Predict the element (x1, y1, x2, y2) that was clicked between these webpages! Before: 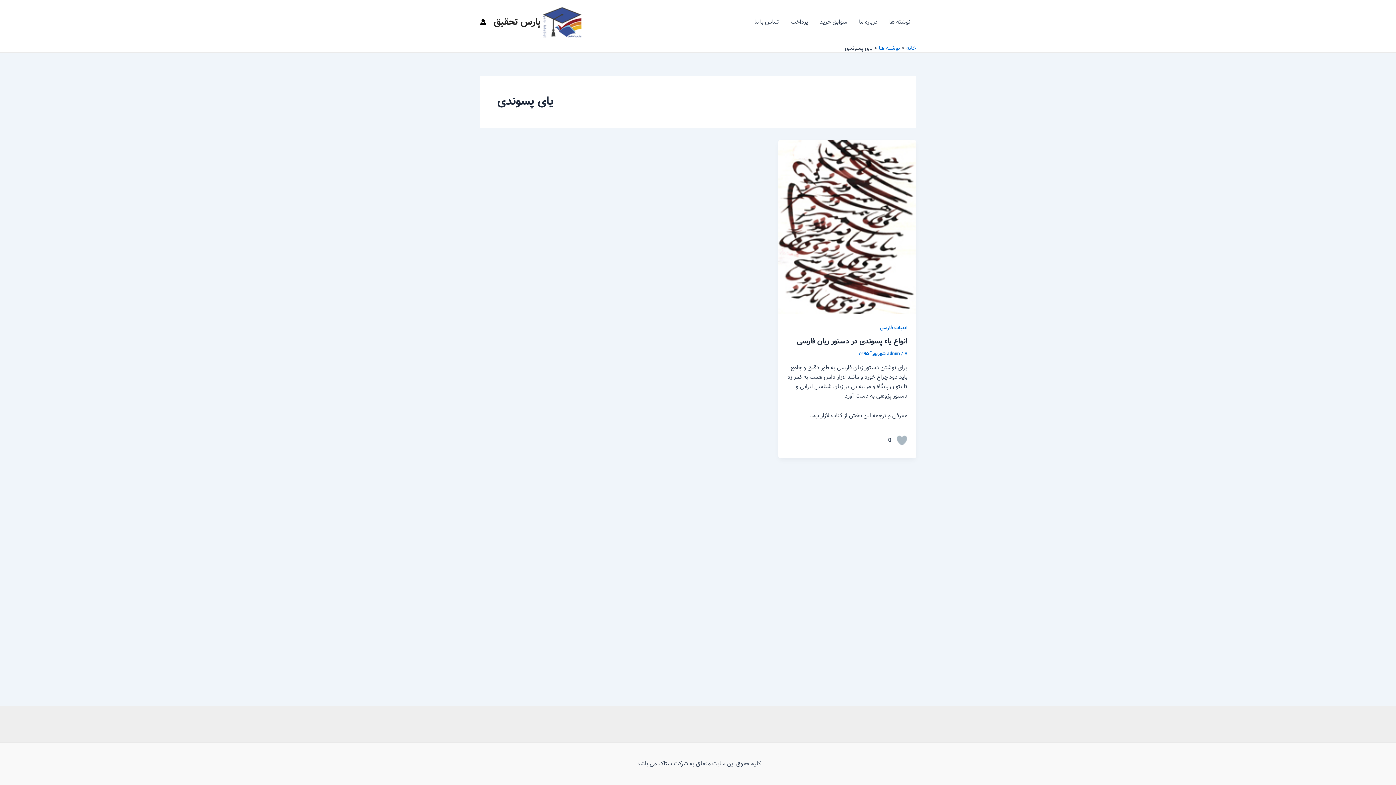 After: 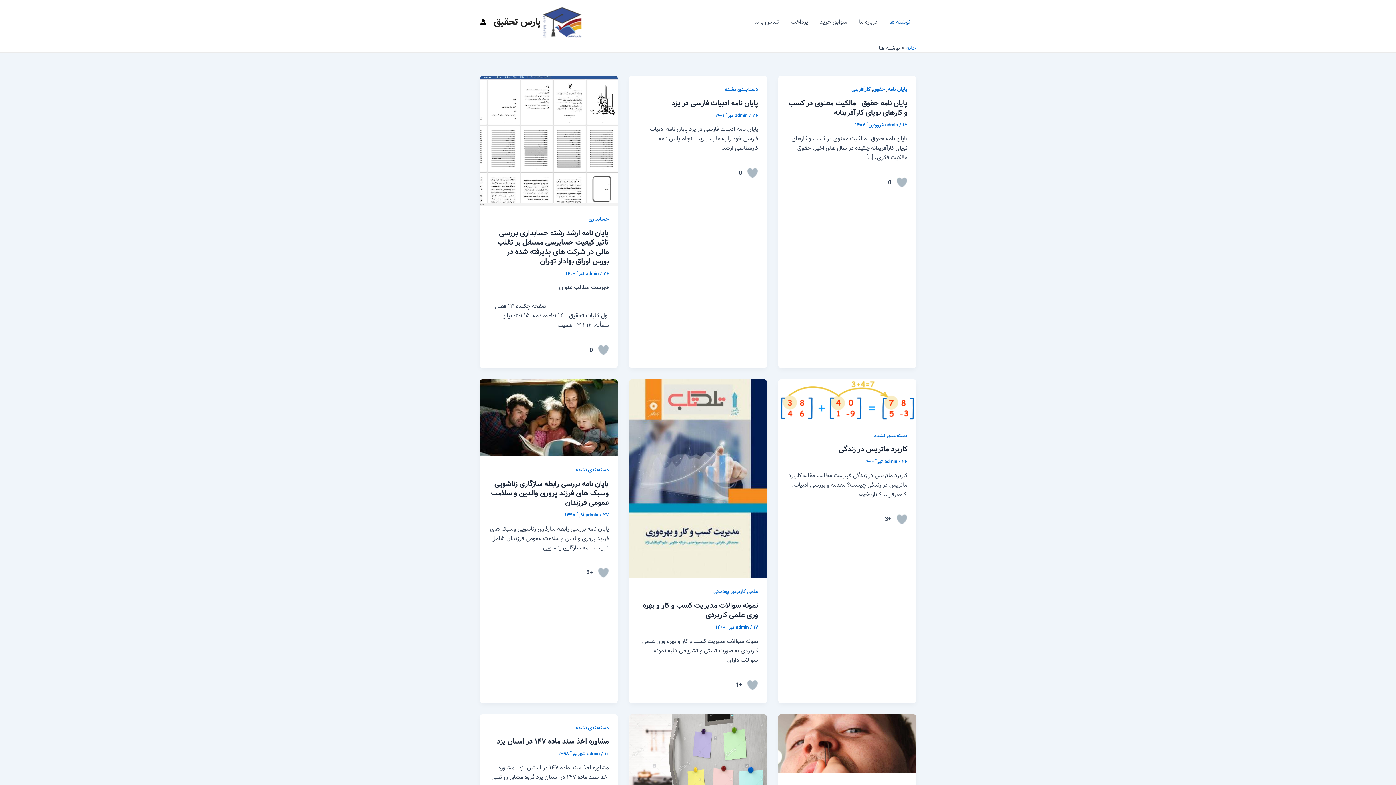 Action: label: نوشته ها bbox: (879, 43, 900, 52)